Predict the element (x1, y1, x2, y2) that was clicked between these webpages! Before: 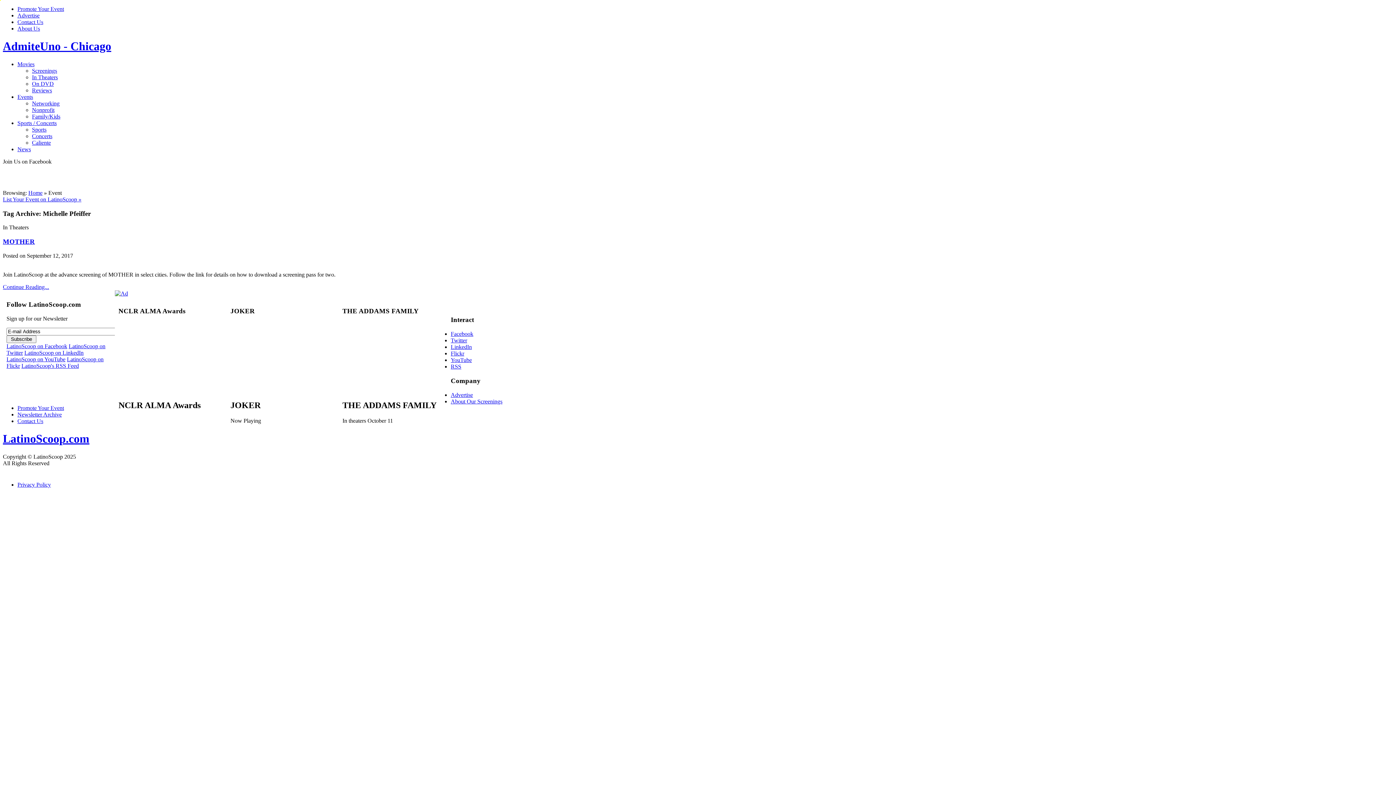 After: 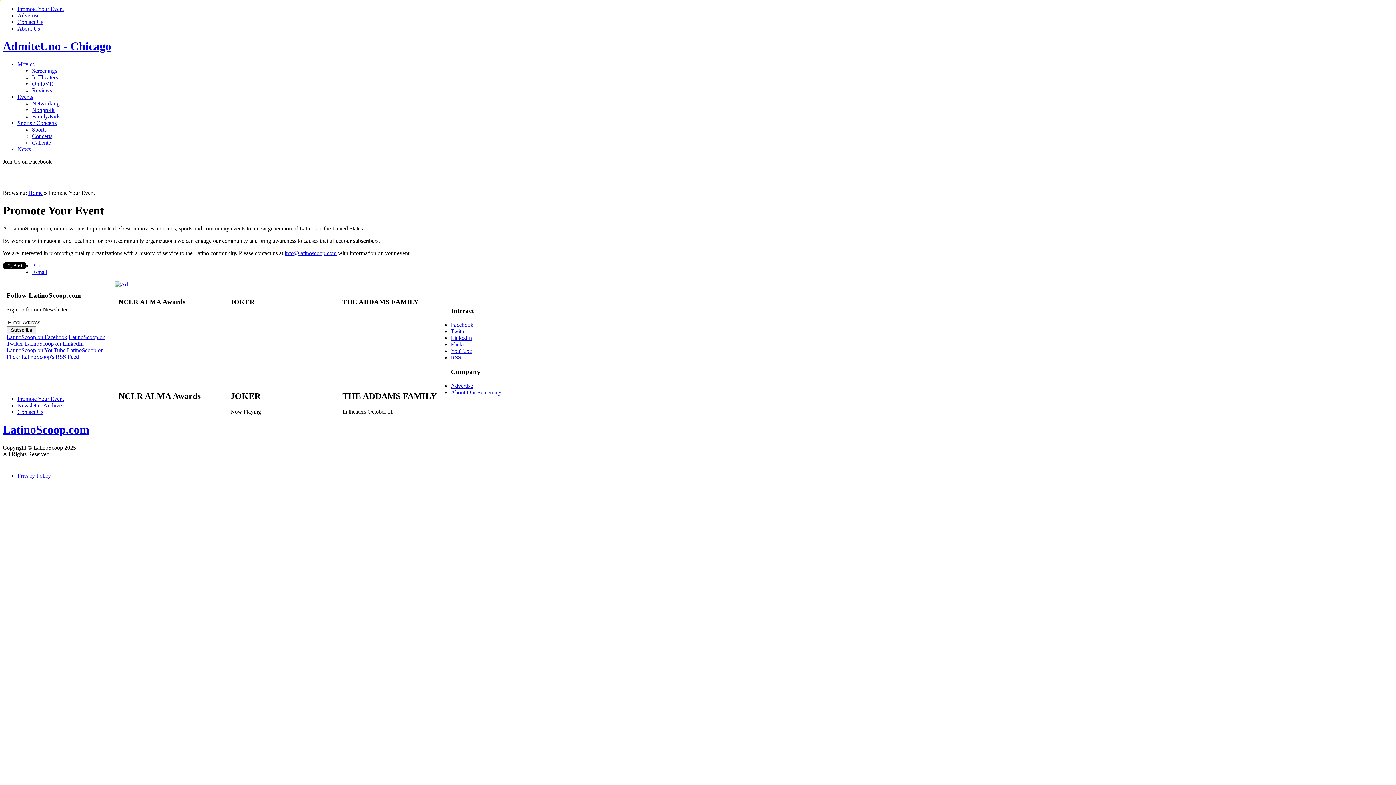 Action: label: Promote Your Event bbox: (17, 404, 64, 411)